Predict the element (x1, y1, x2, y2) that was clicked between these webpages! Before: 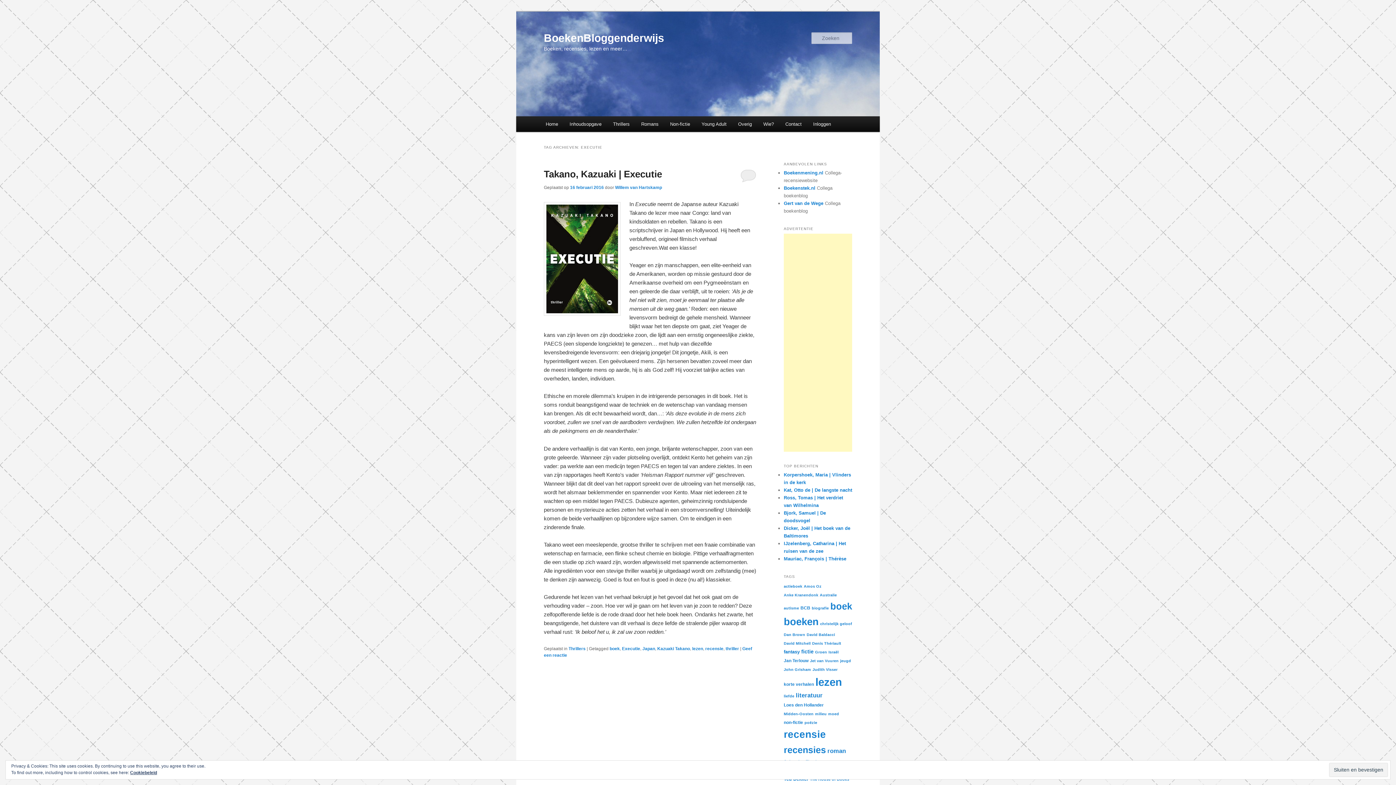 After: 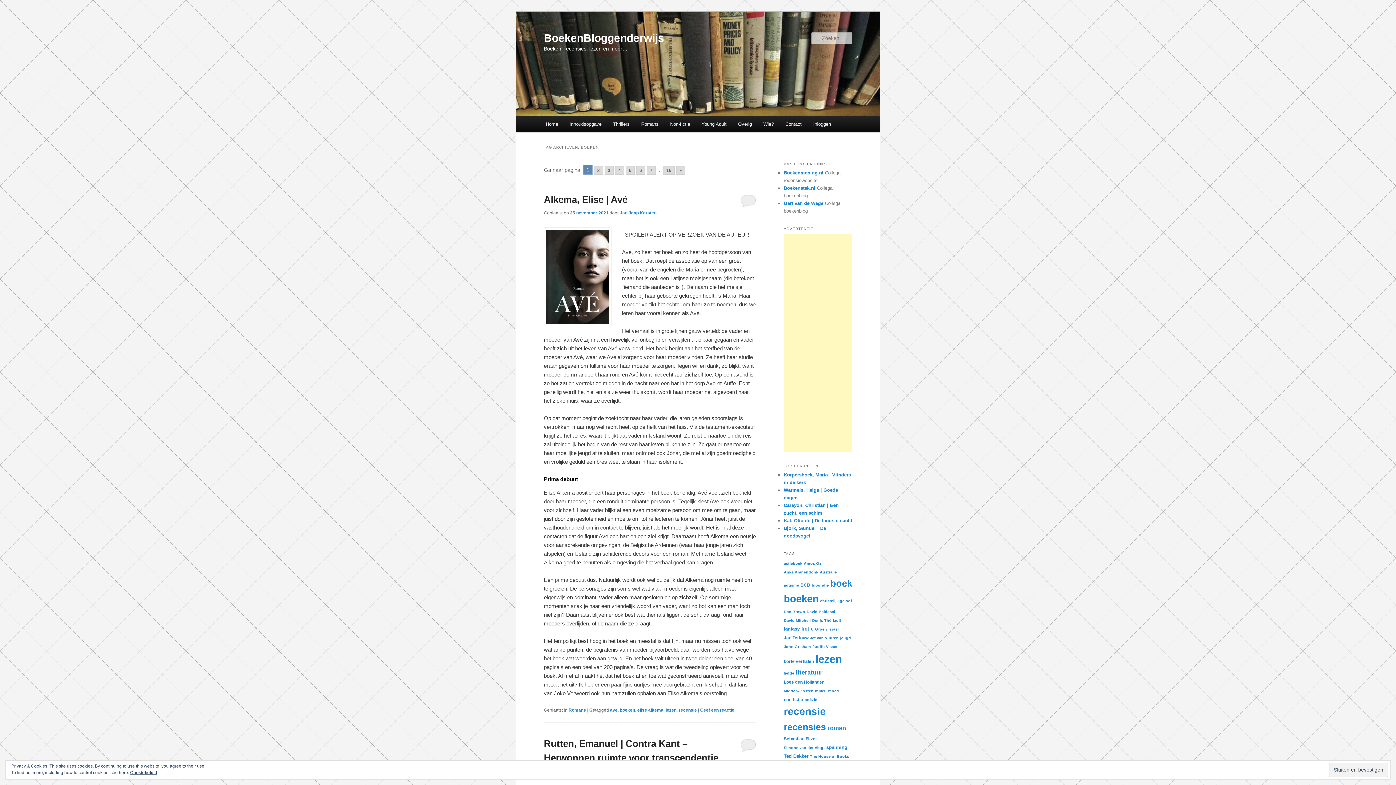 Action: bbox: (784, 616, 818, 627) label: boeken (146 items)